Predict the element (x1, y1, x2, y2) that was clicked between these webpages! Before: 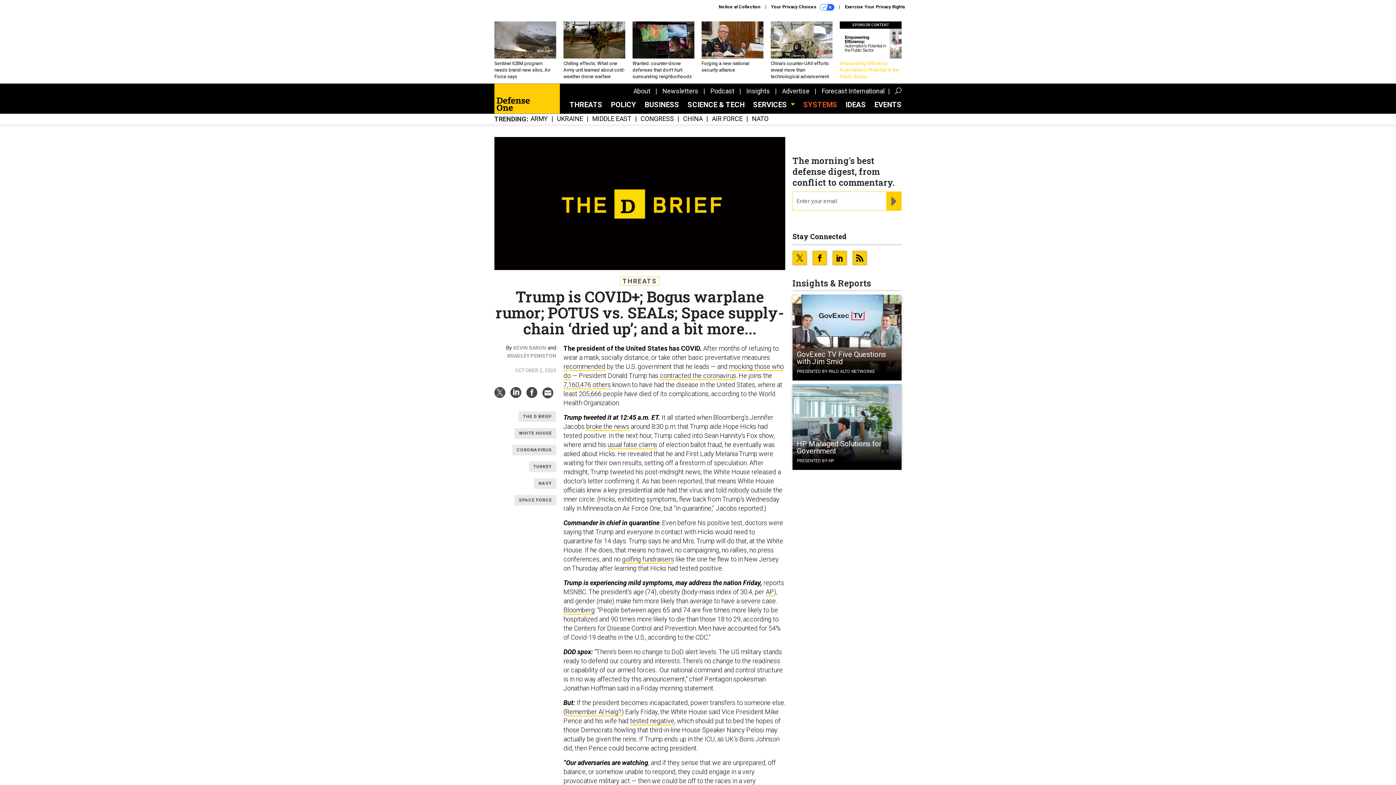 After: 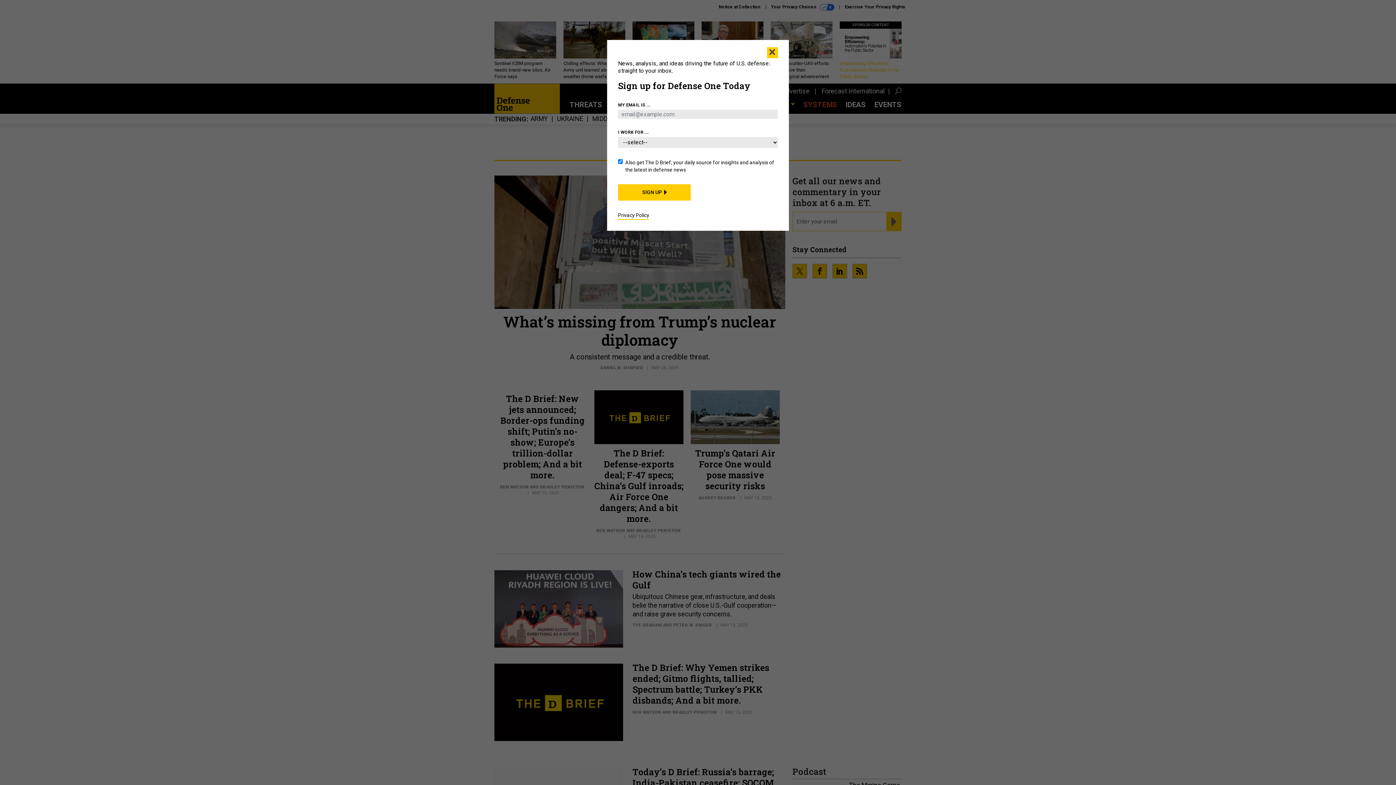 Action: label: MIDDLE EAST bbox: (592, 115, 631, 123)